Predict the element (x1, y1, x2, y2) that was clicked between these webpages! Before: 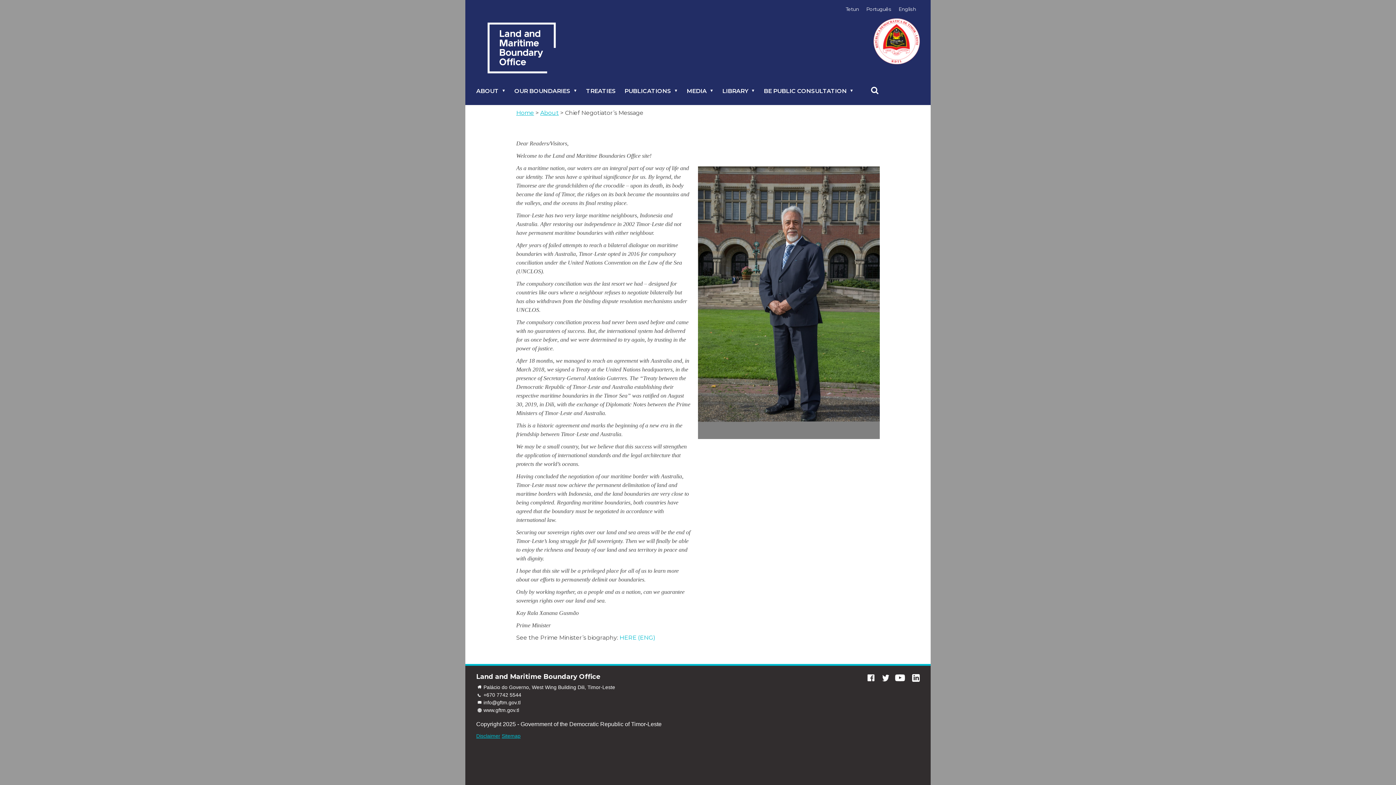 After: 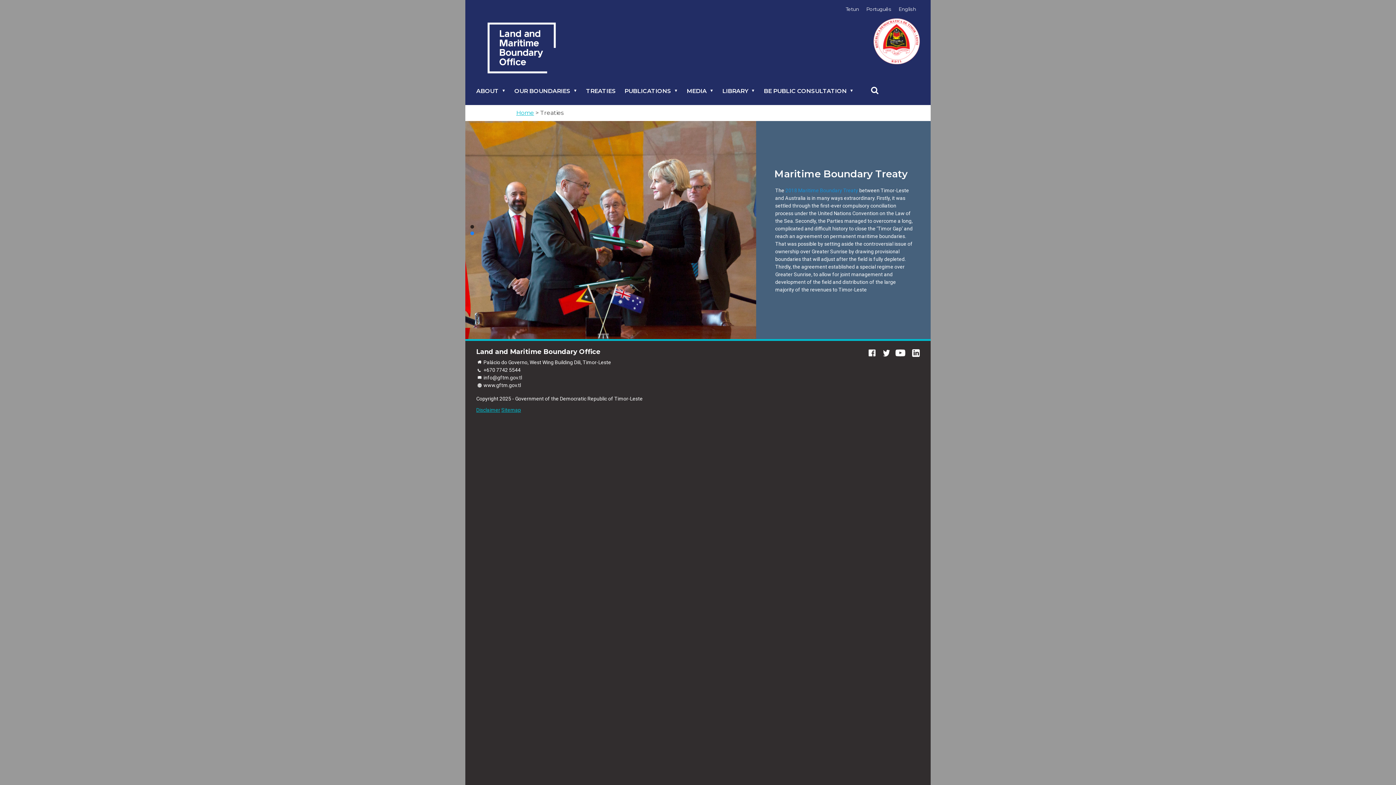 Action: label: TREATIES bbox: (586, 83, 623, 99)